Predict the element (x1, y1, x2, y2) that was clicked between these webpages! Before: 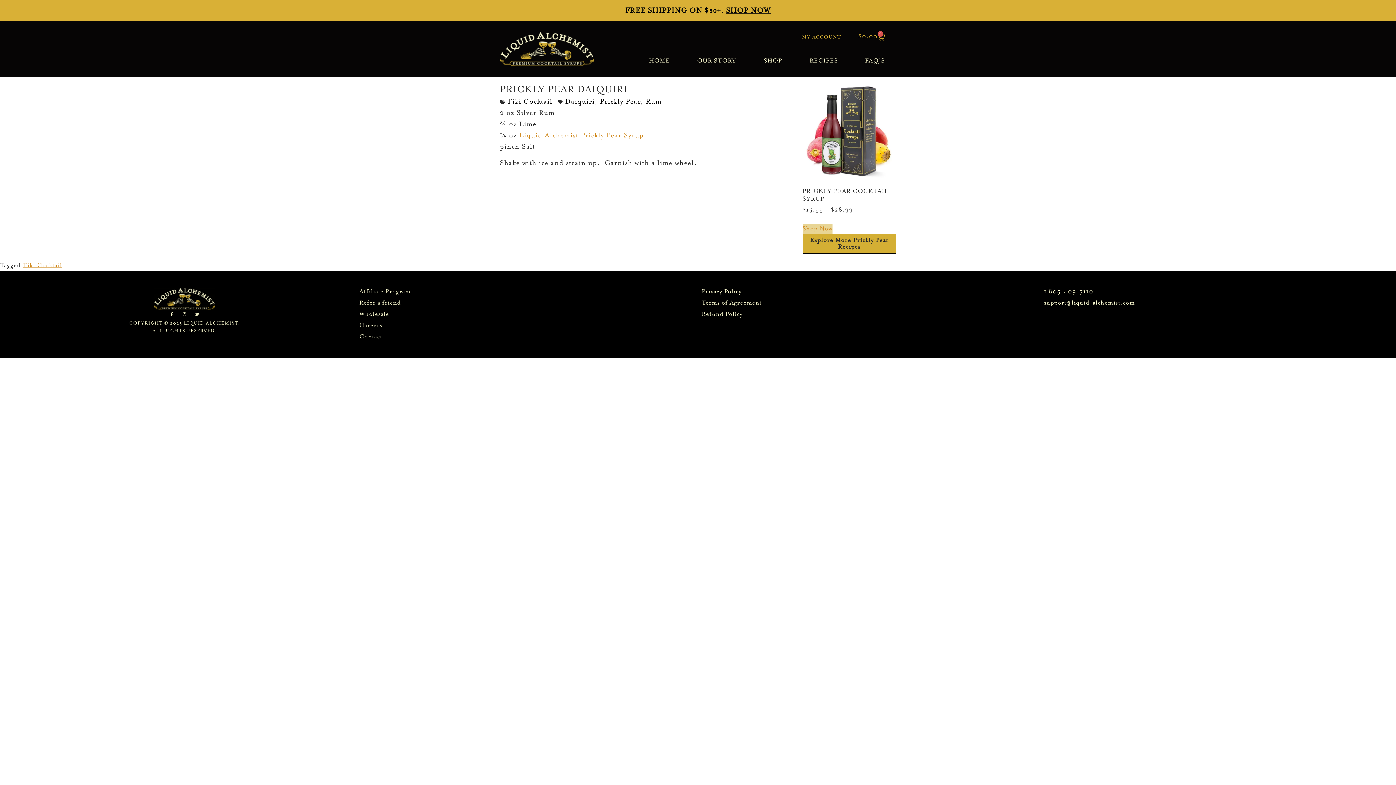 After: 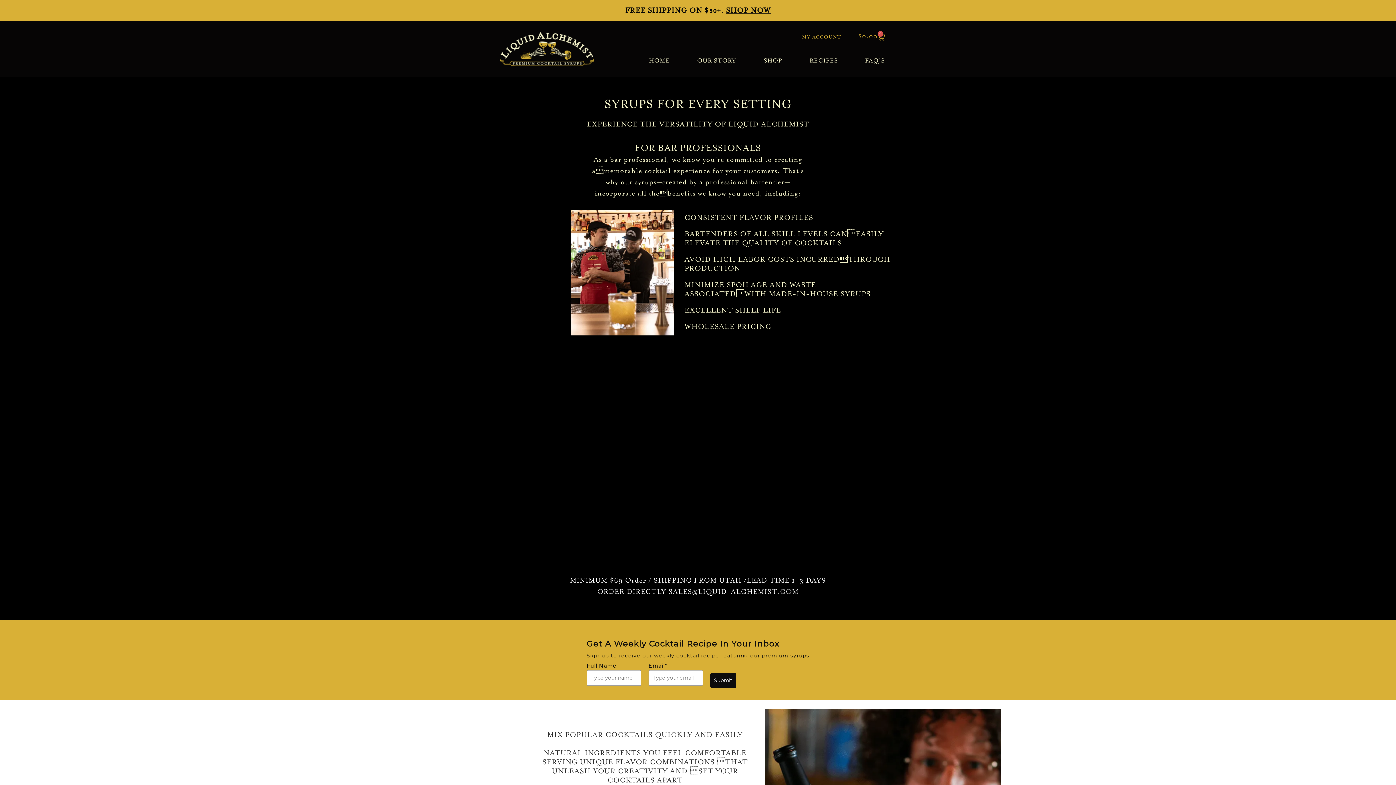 Action: bbox: (359, 310, 694, 318) label: Wholesale